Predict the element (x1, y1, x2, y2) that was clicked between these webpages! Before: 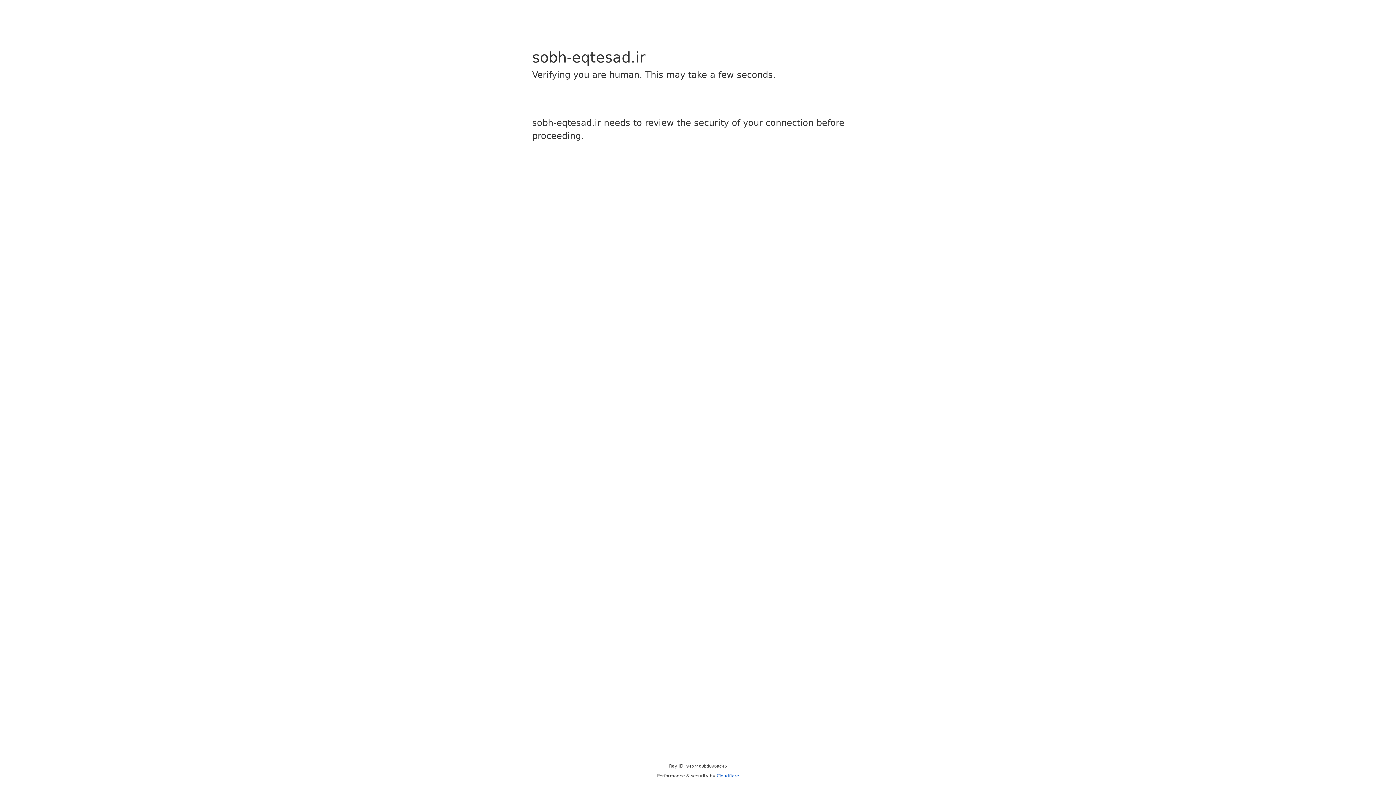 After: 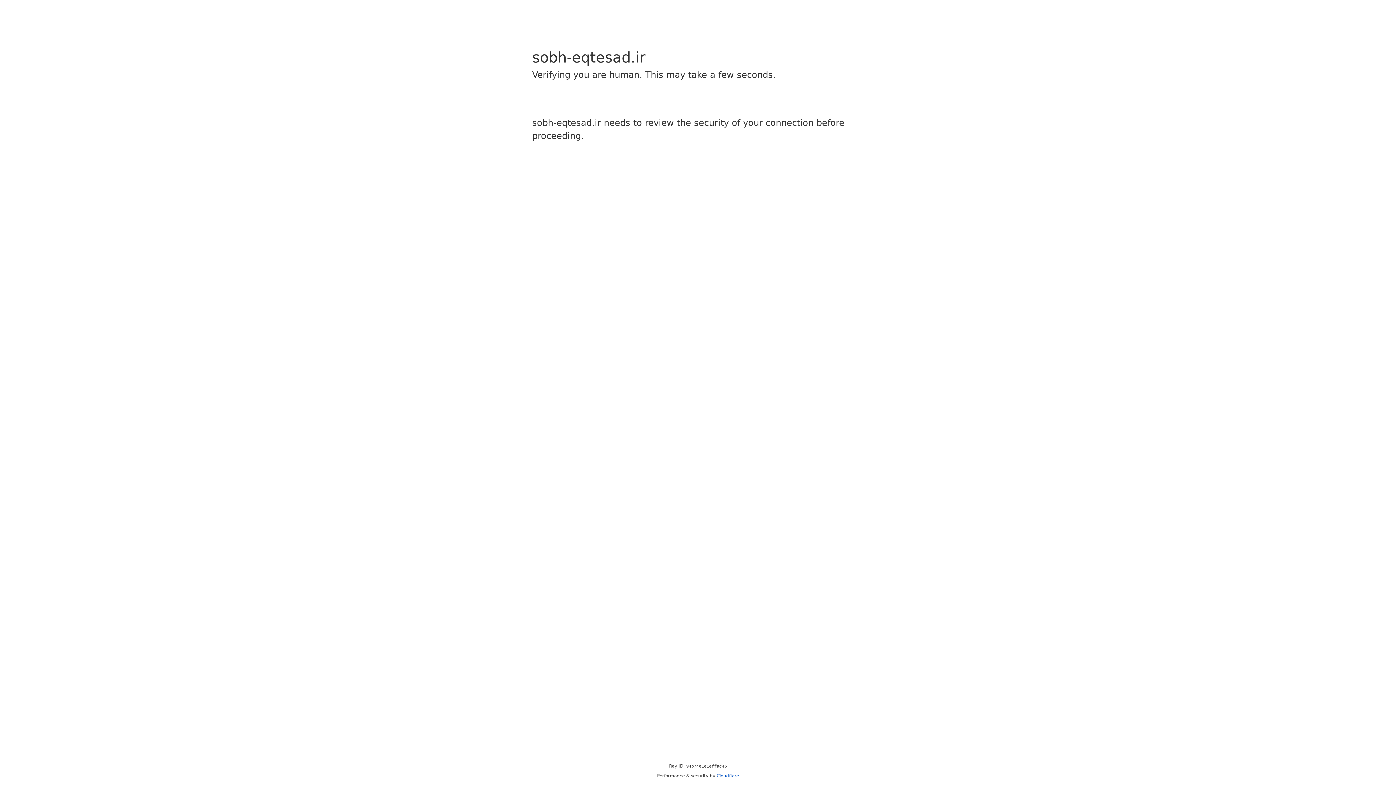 Action: bbox: (716, 773, 739, 778) label: Cloudflare